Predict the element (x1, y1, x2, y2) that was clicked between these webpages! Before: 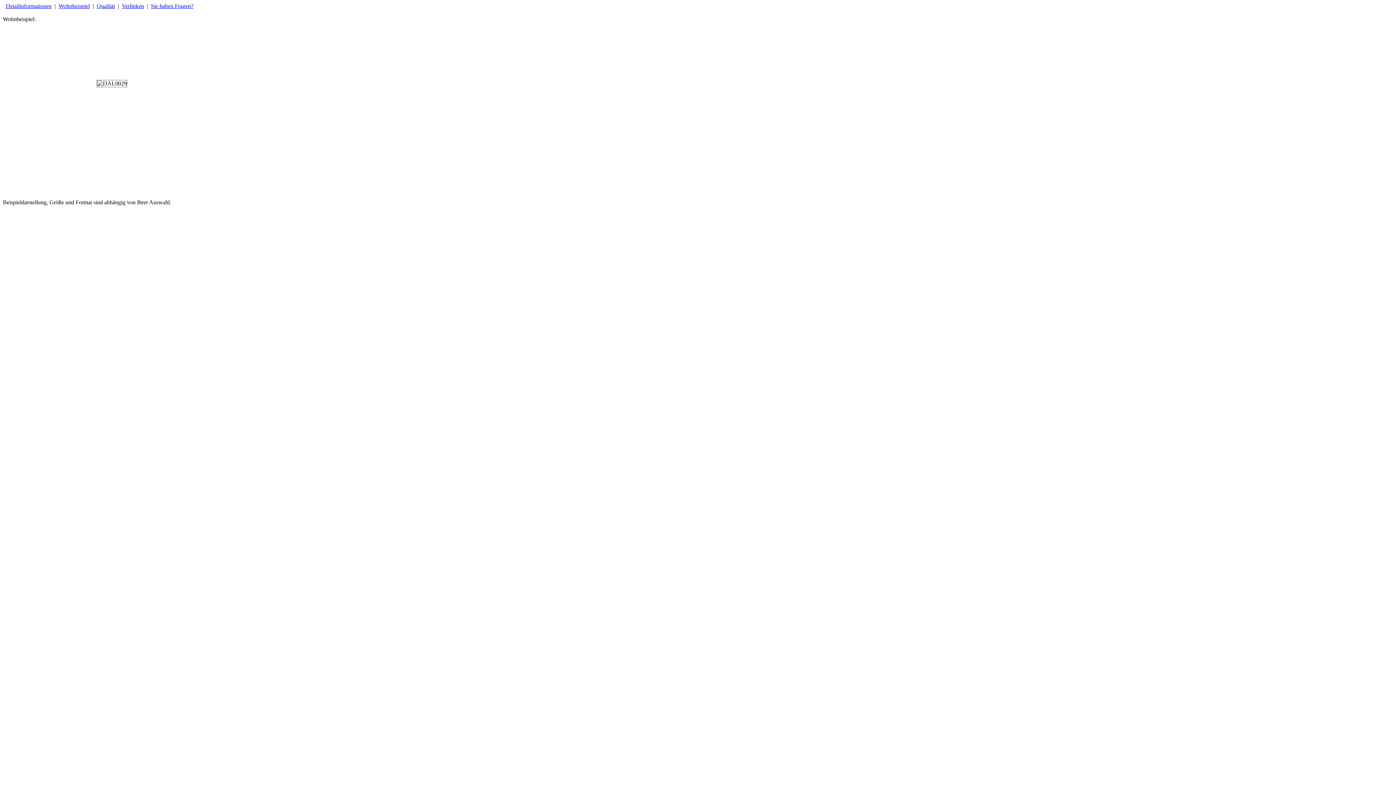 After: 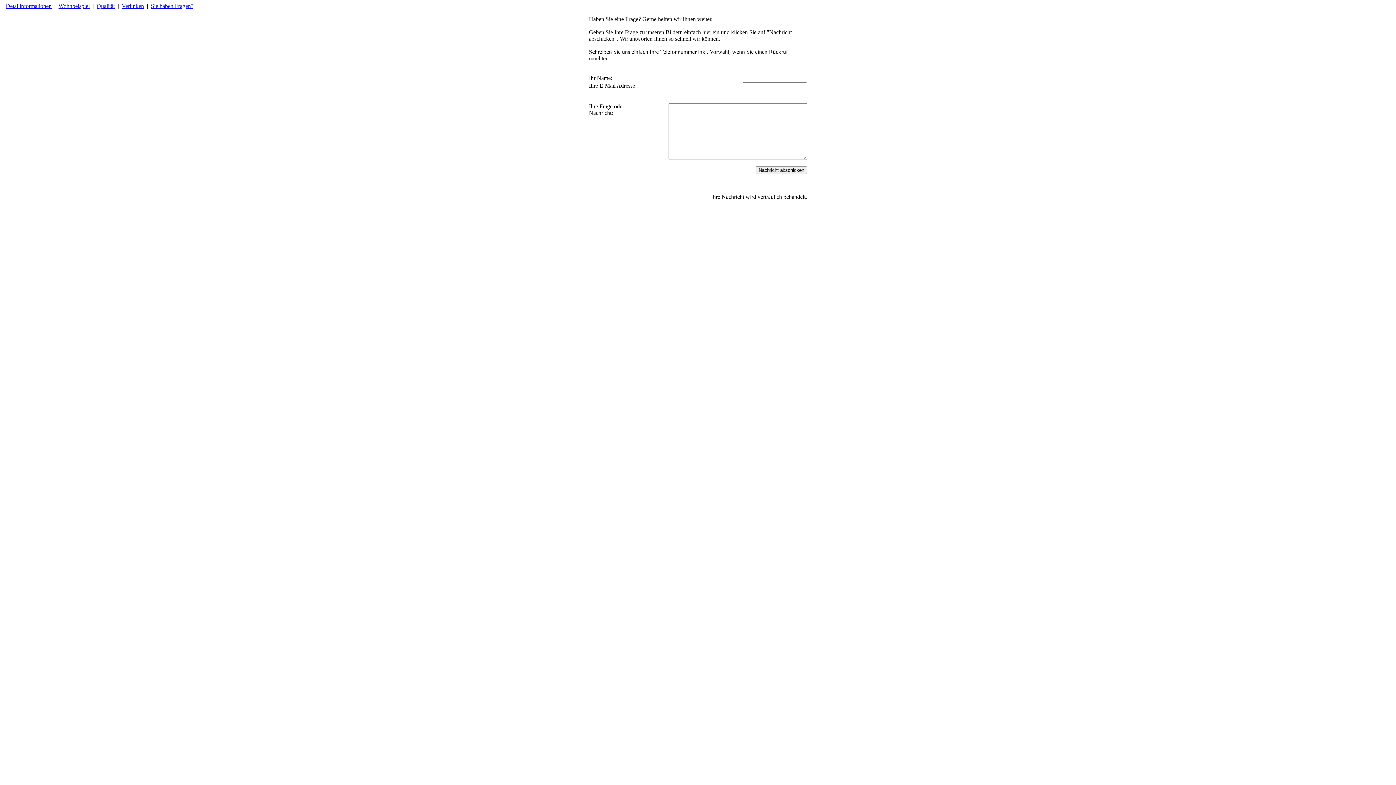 Action: bbox: (150, 2, 193, 9) label: Sie haben Fragen?